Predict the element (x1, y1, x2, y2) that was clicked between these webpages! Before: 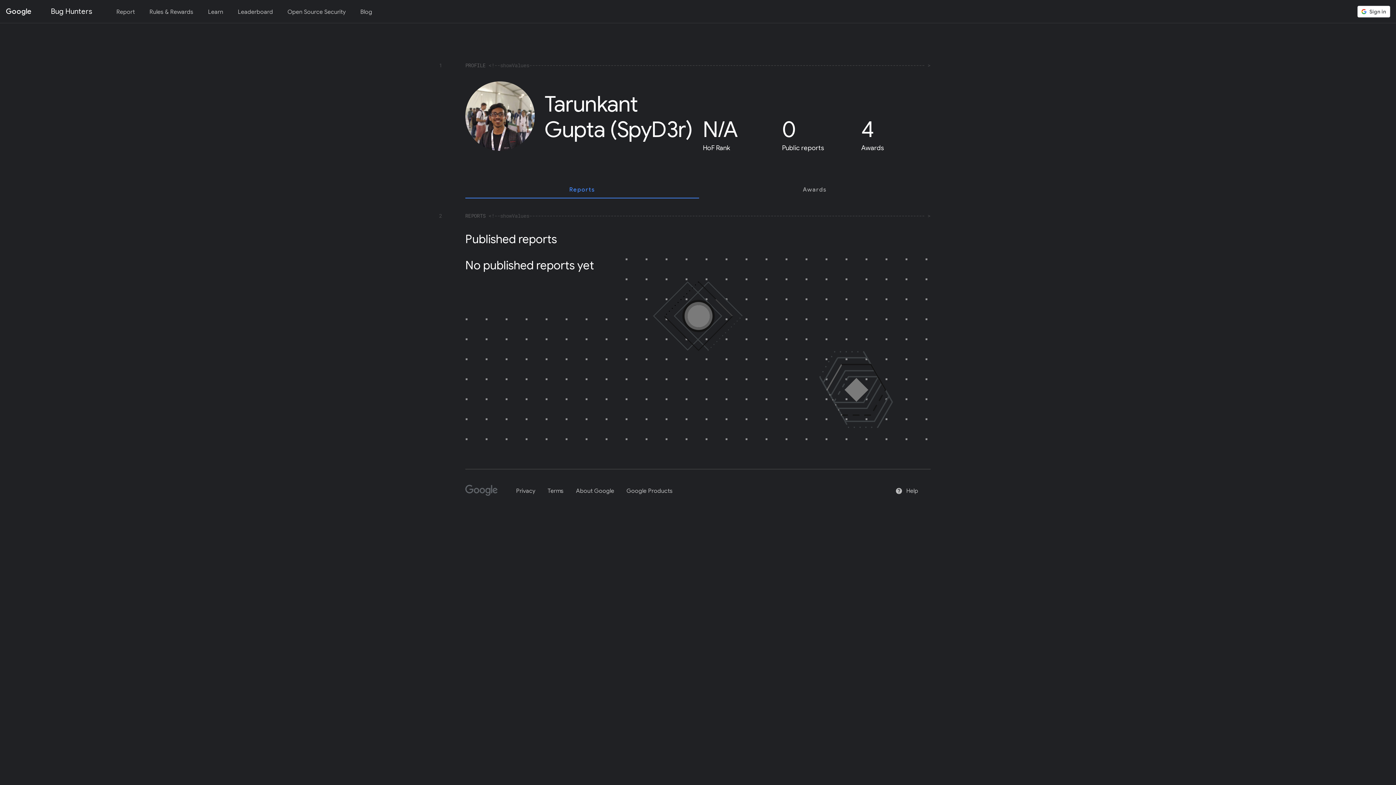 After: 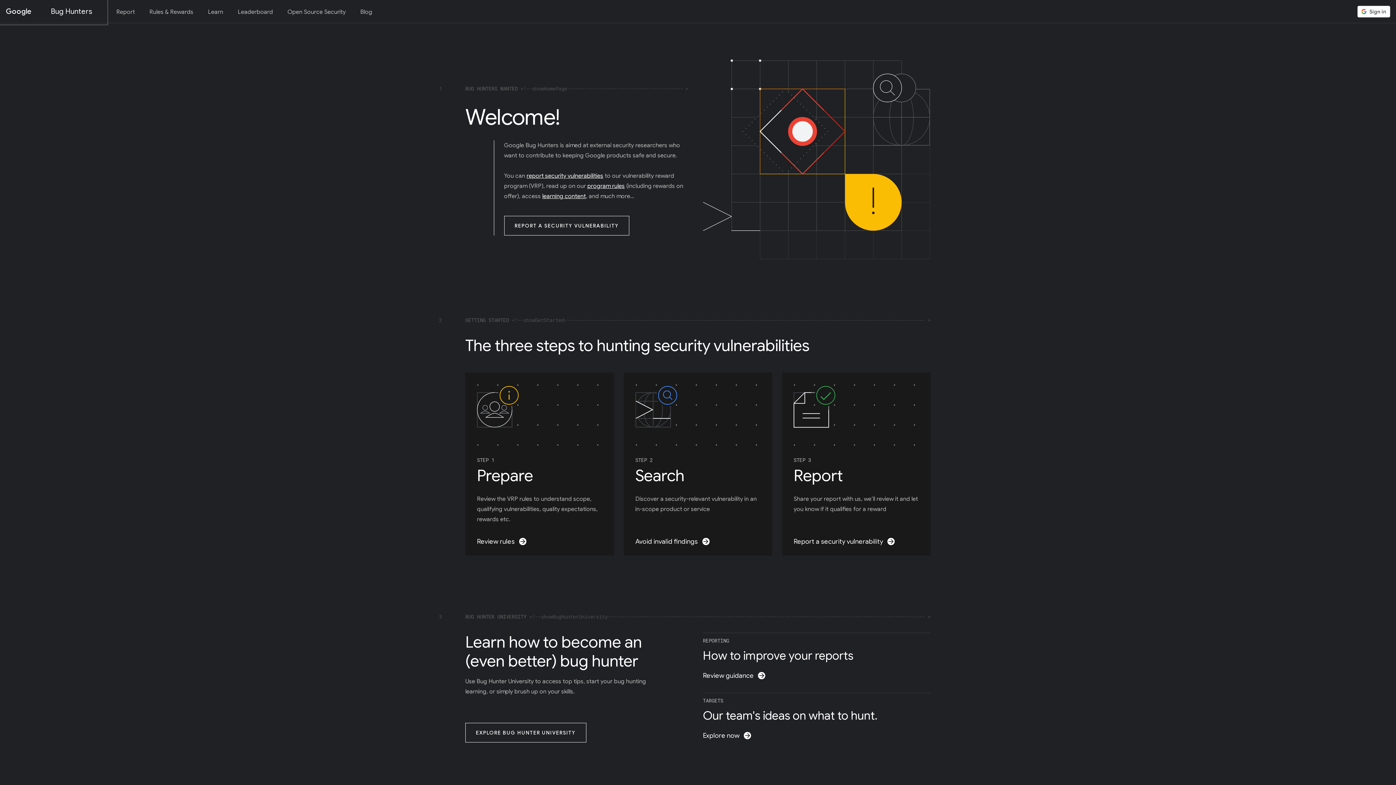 Action: label: Google Bug Hunters bbox: (-1, -1, 107, 24)